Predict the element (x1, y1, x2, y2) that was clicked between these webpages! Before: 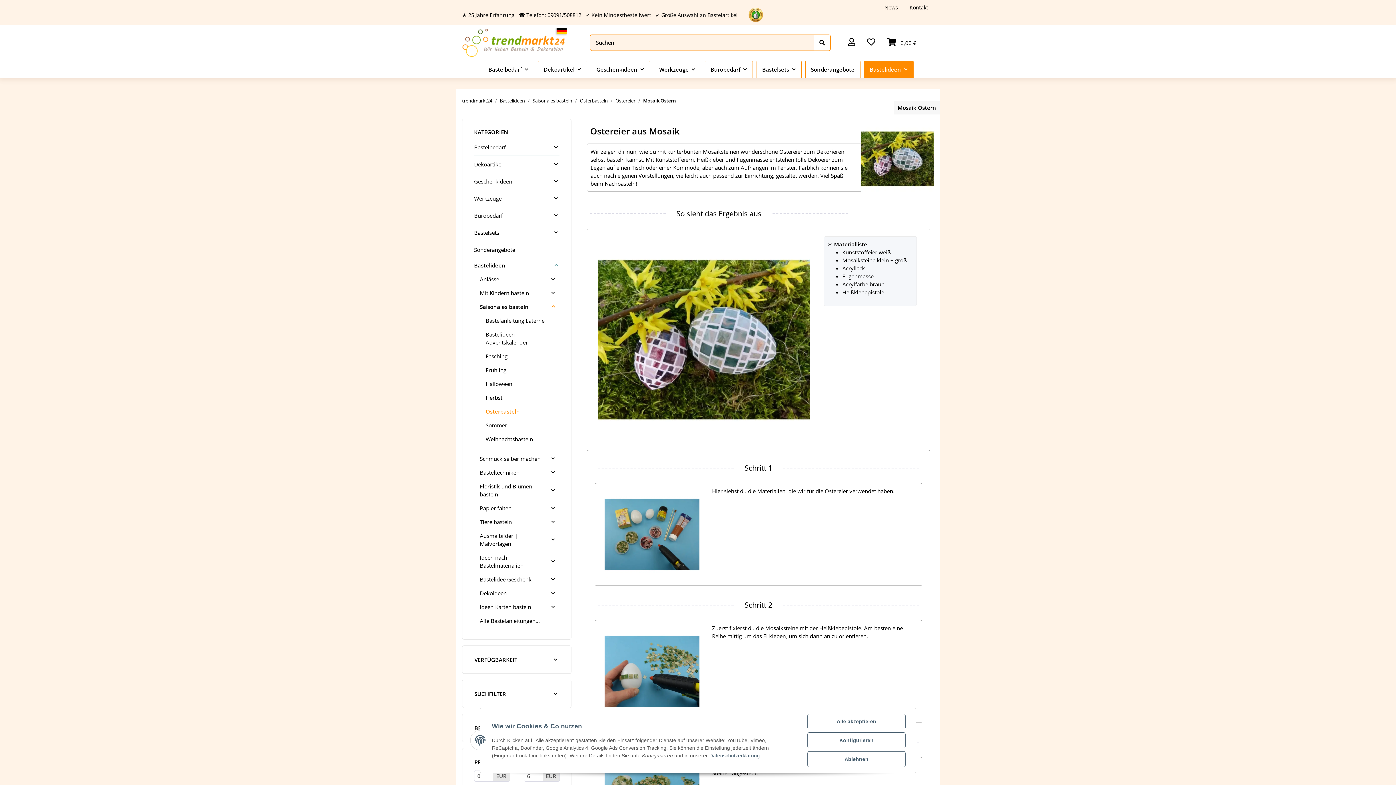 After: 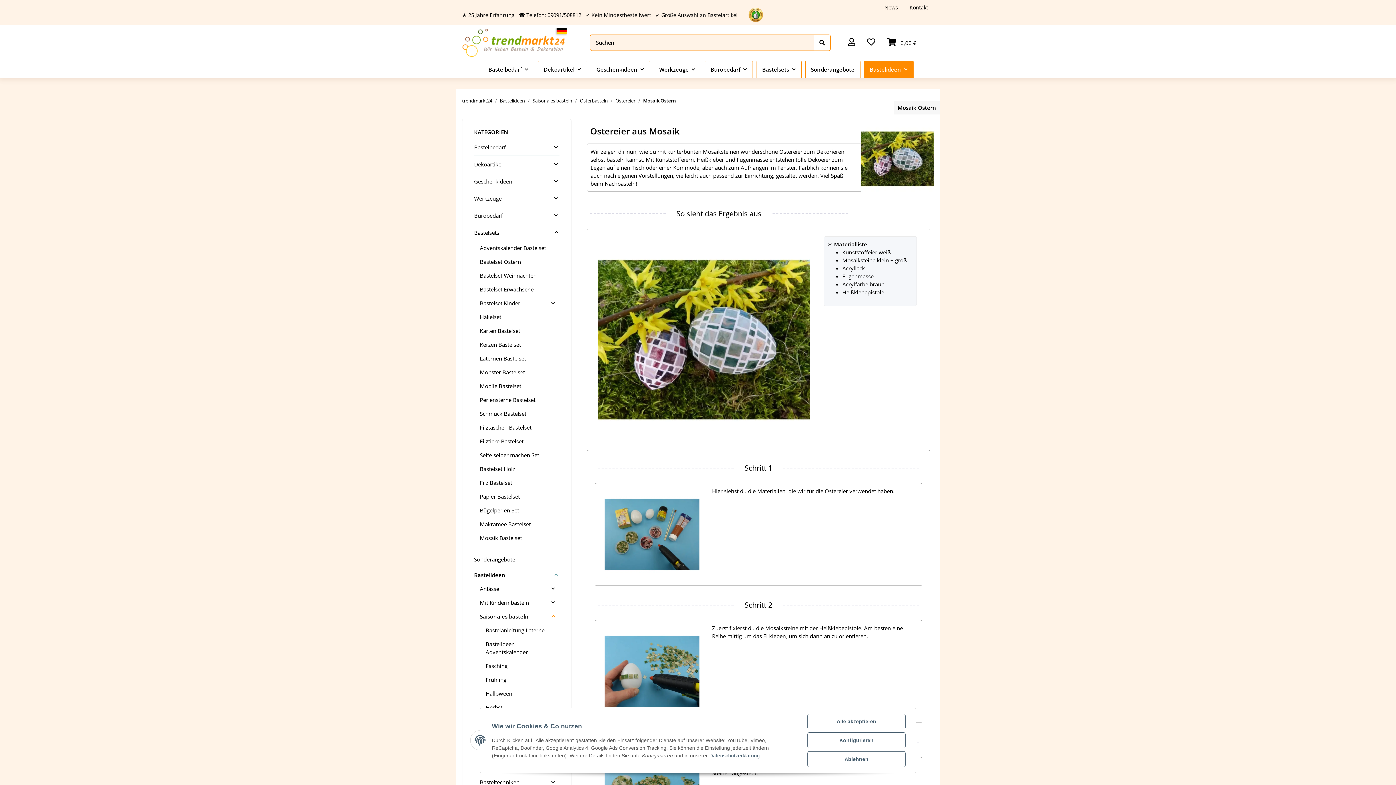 Action: bbox: (474, 224, 559, 241) label: Bastelsets